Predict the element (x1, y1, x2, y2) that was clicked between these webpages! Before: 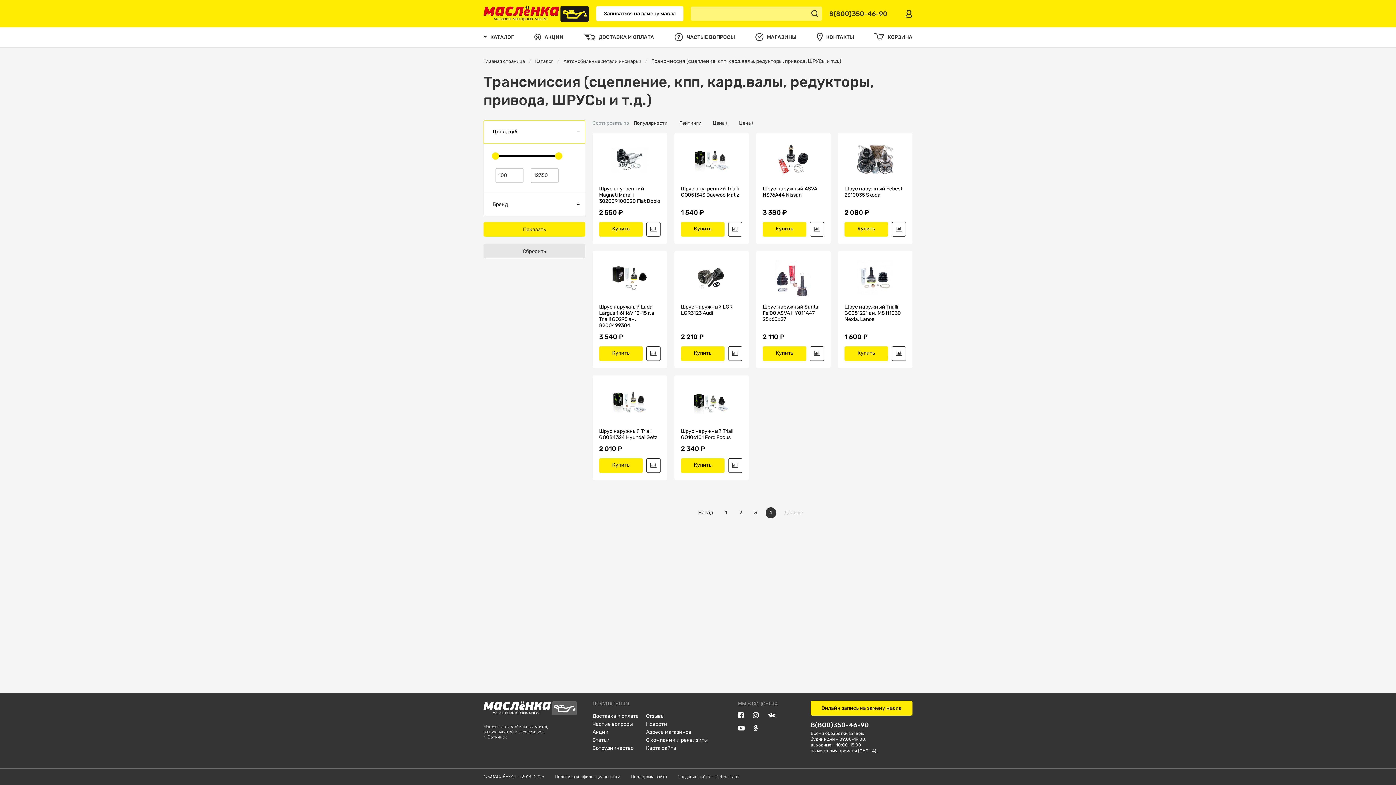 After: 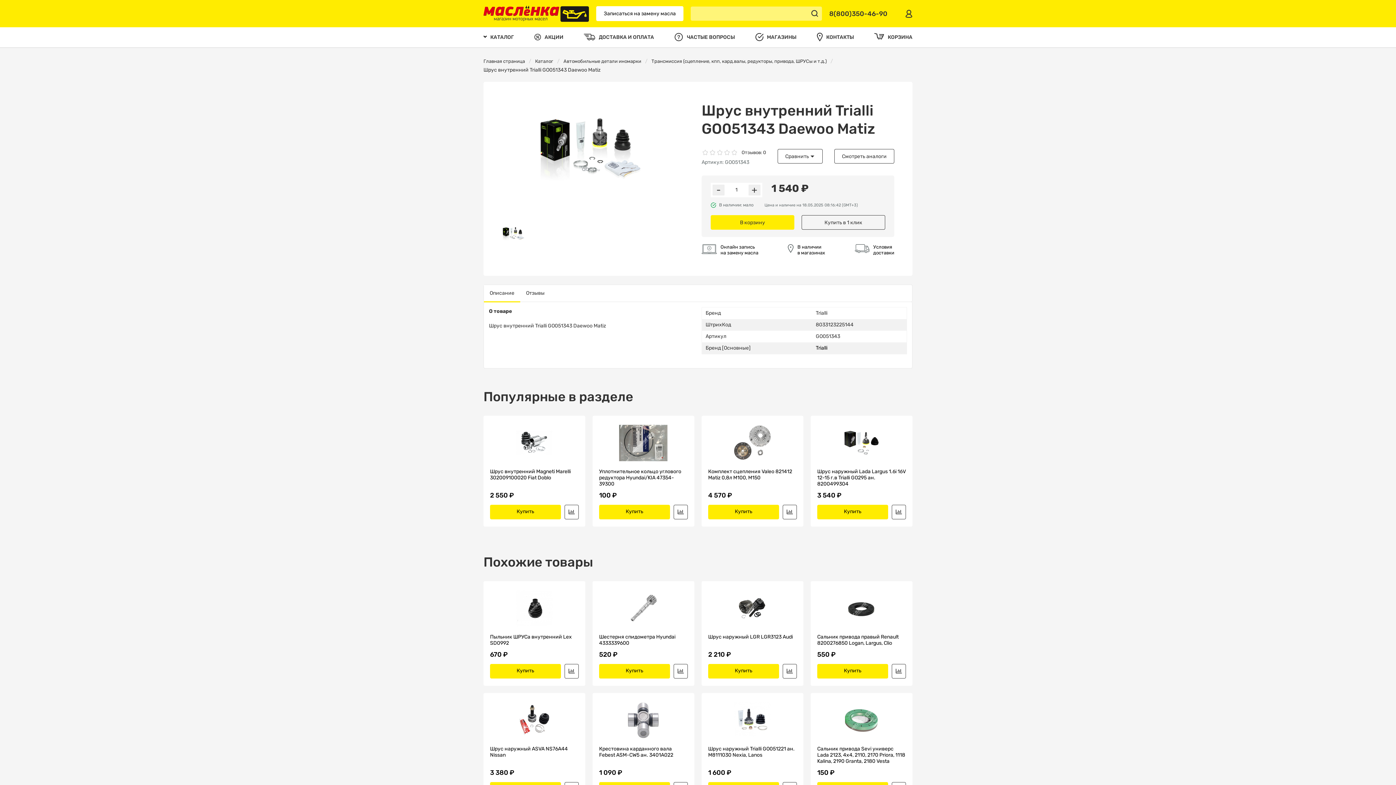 Action: bbox: (681, 142, 742, 178)